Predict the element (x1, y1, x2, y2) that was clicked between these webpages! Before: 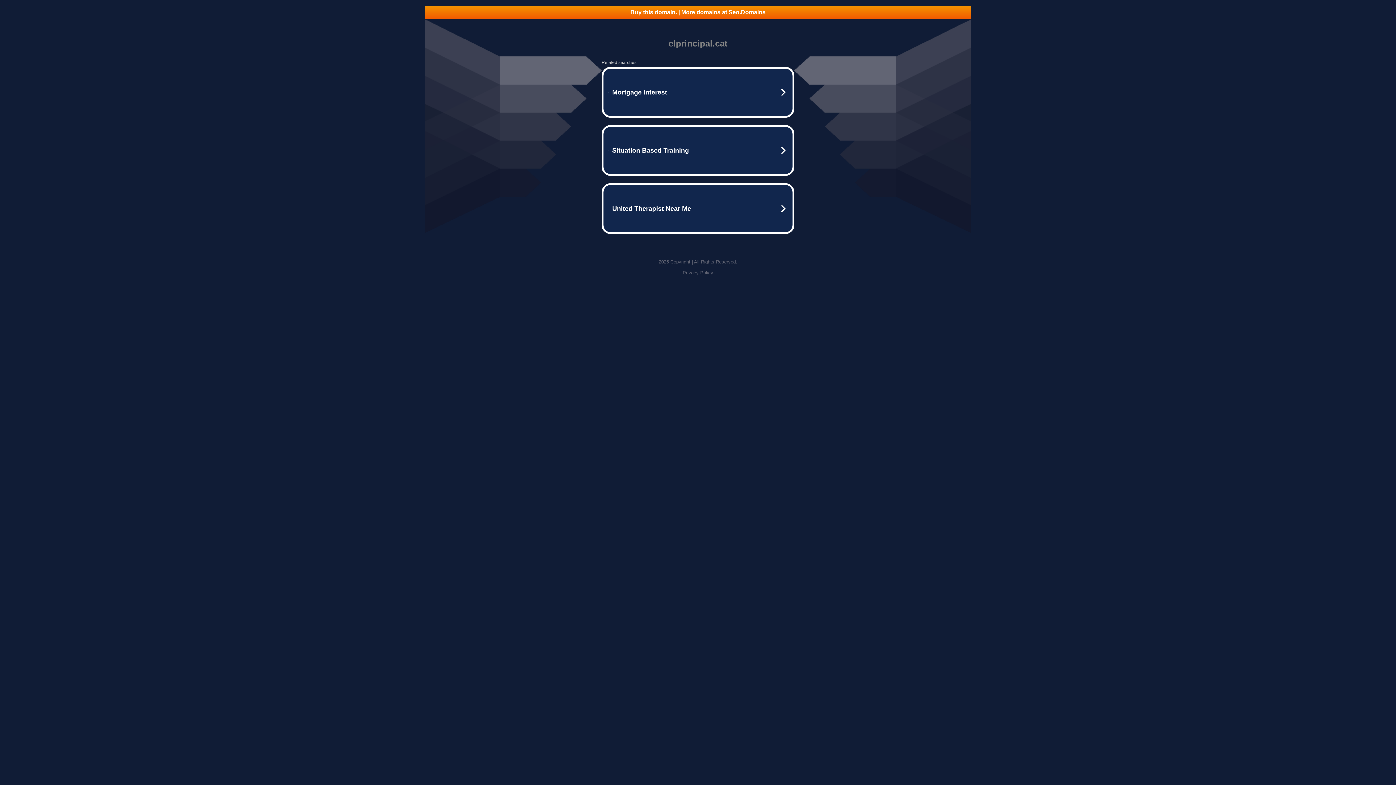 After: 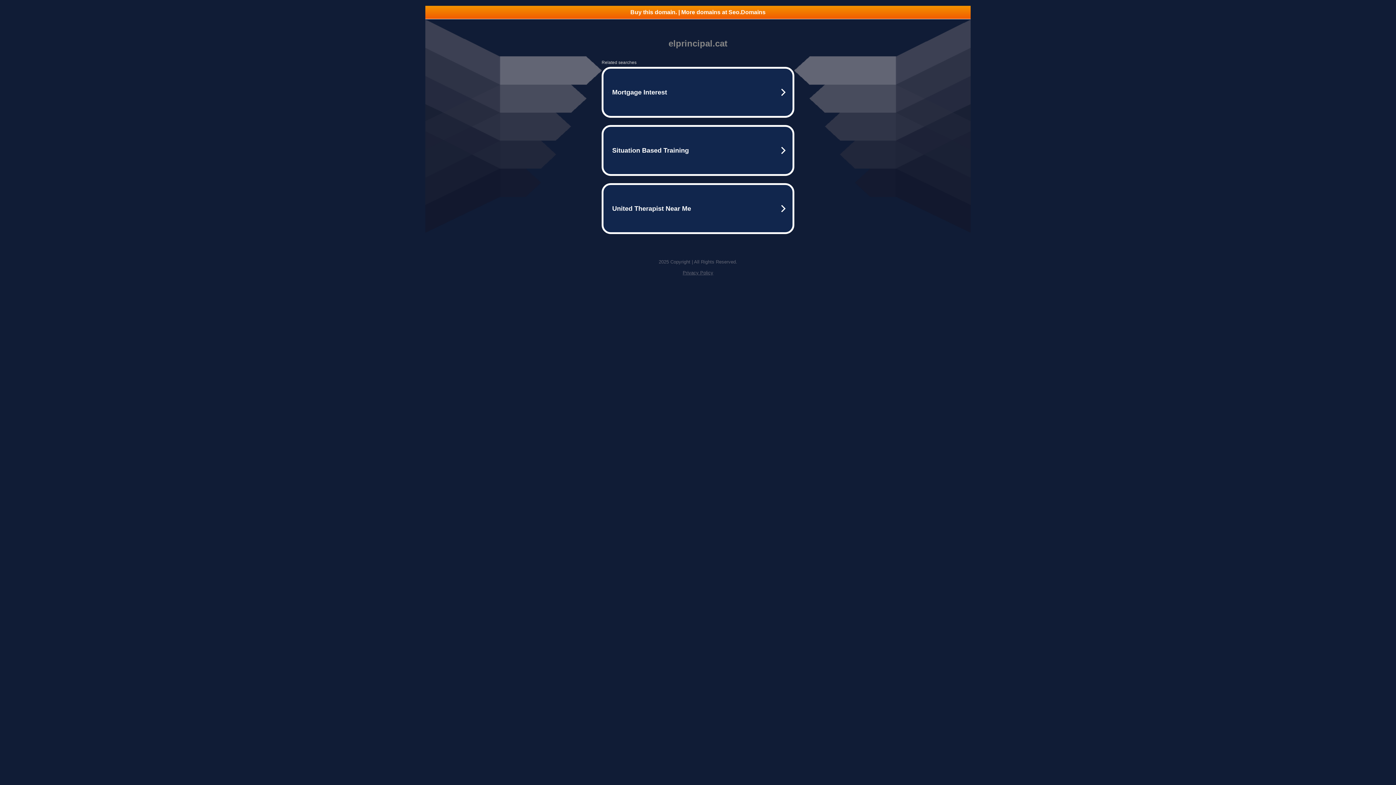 Action: label: Privacy Policy bbox: (682, 270, 713, 275)